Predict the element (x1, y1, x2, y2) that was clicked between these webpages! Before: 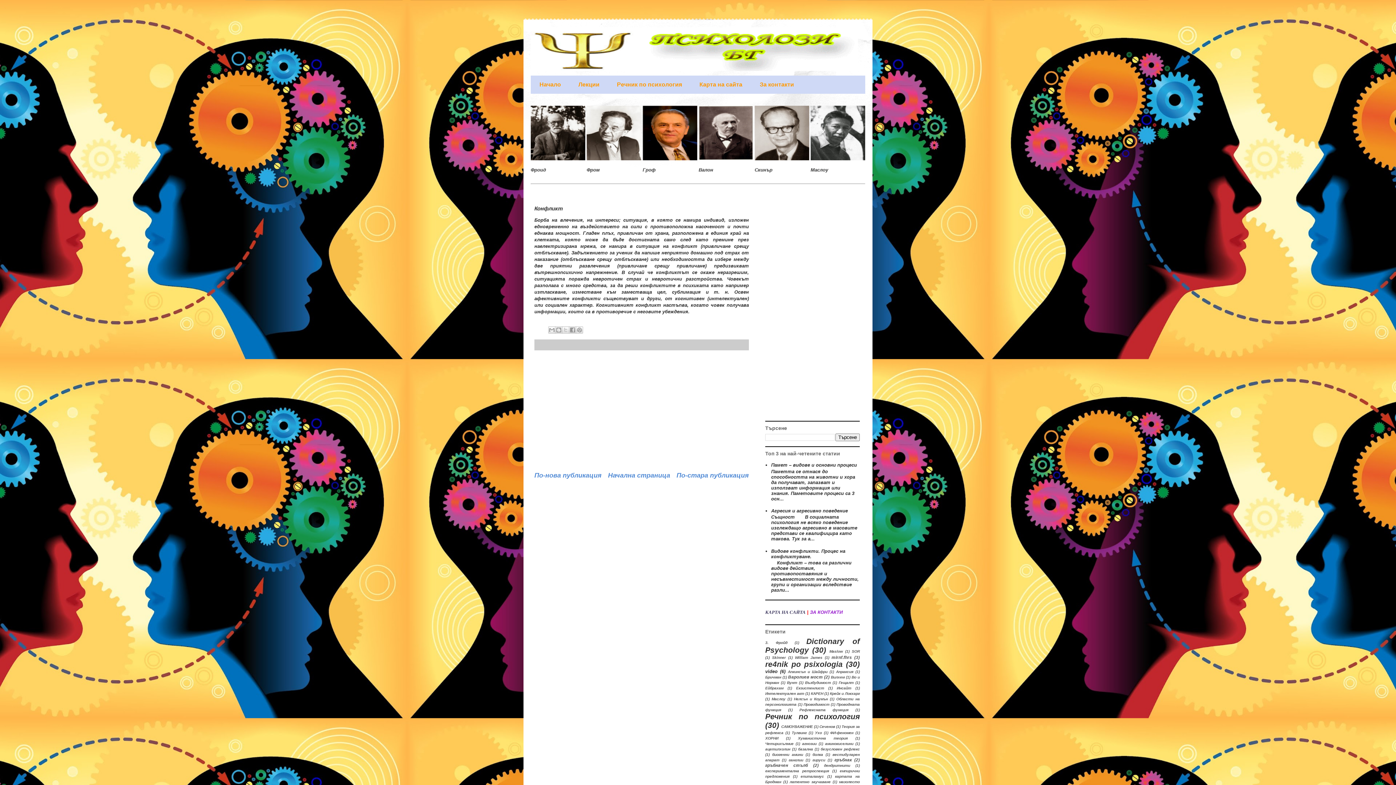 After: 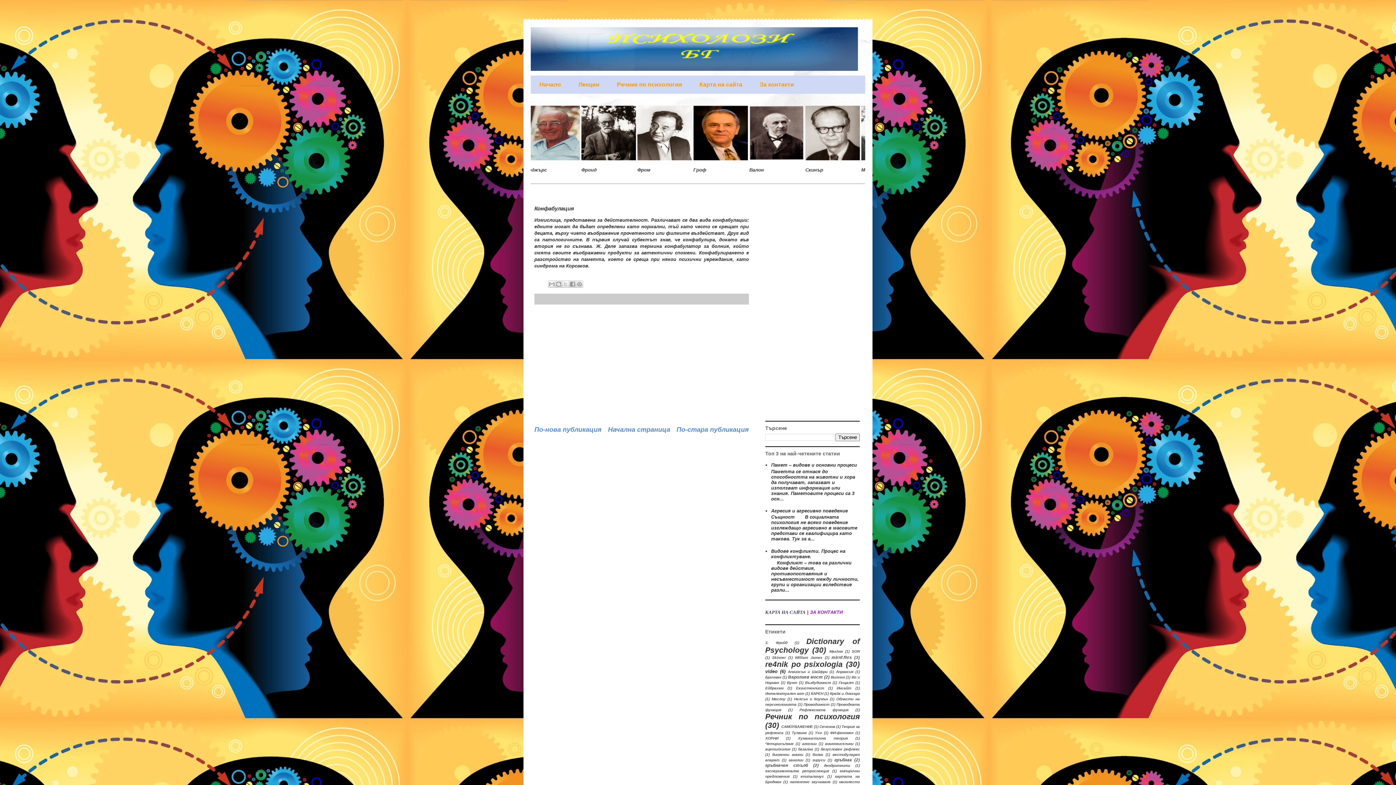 Action: bbox: (676, 472, 749, 479) label: По-стара публикация